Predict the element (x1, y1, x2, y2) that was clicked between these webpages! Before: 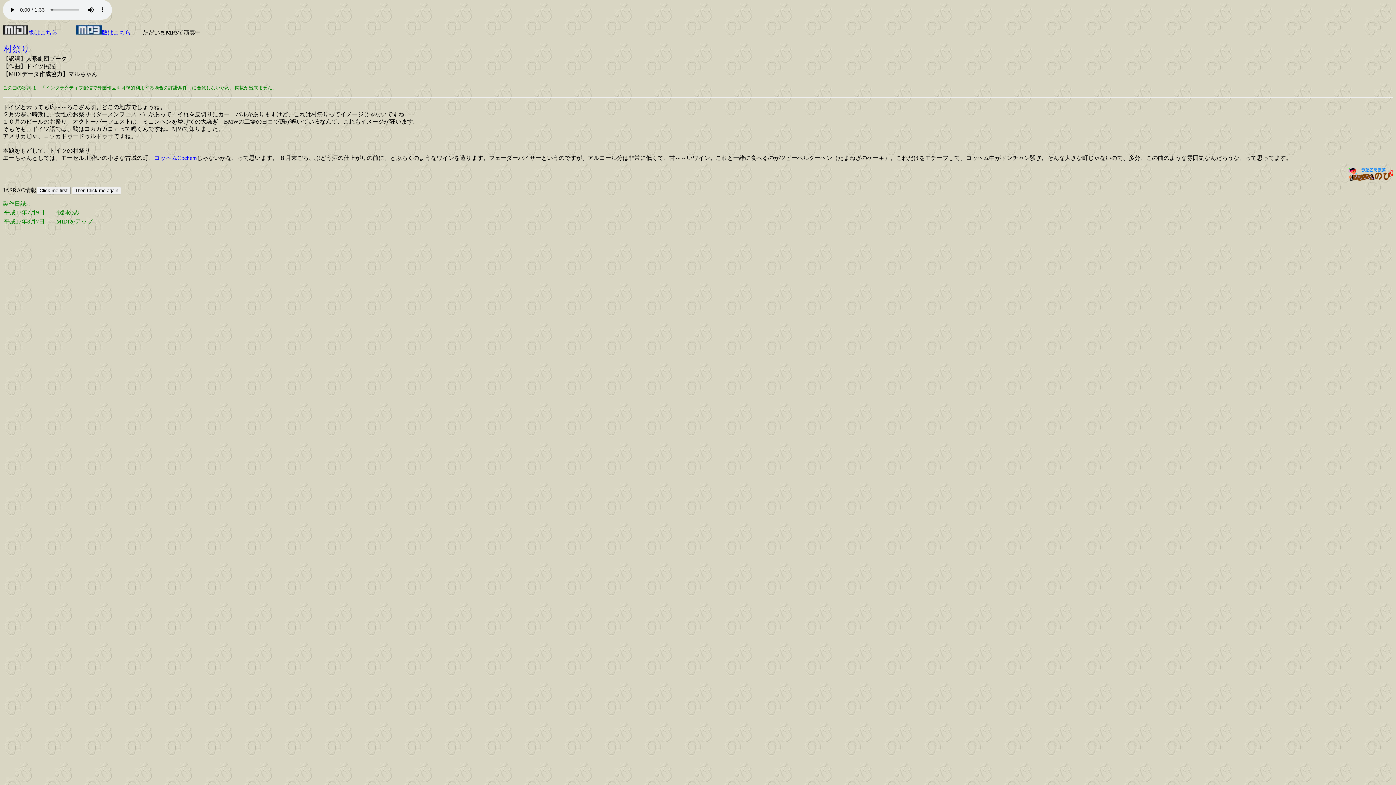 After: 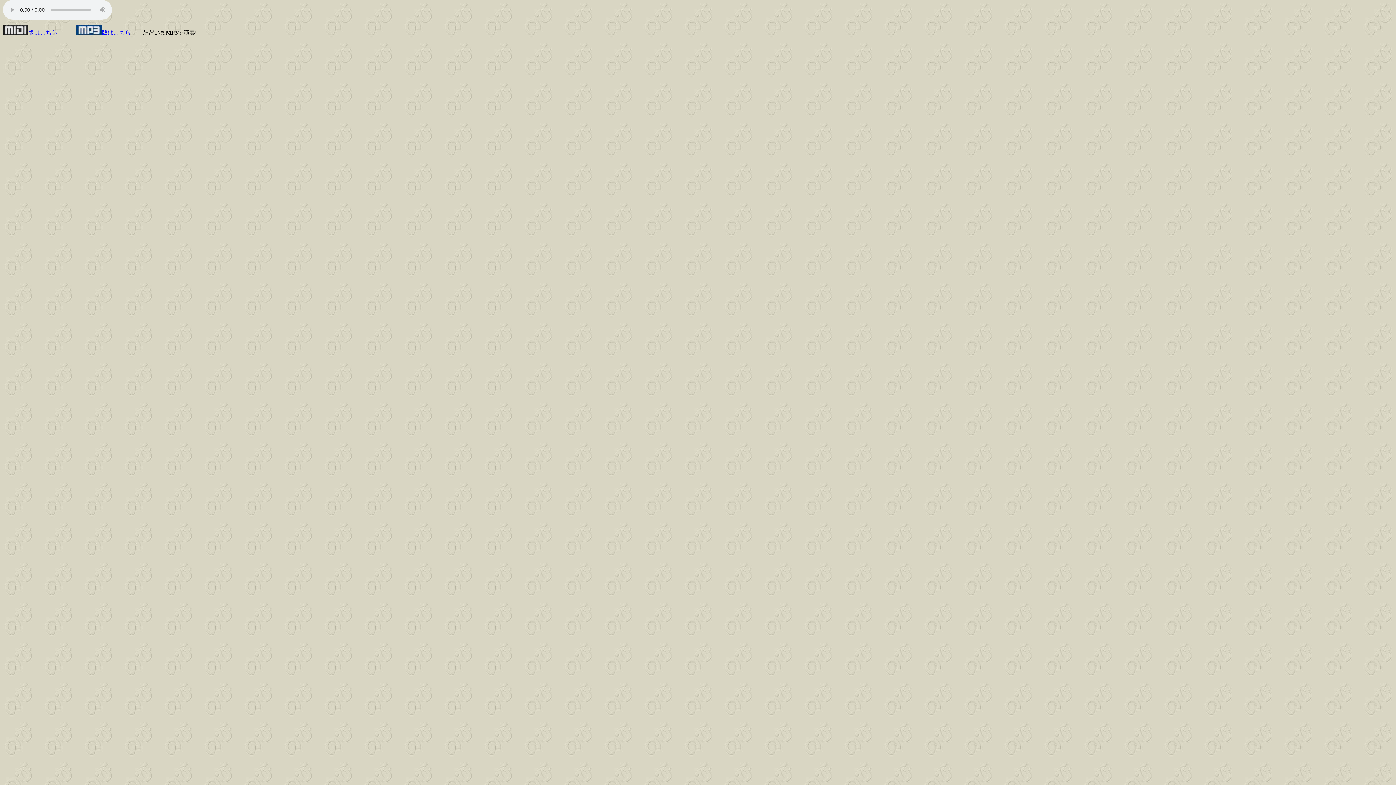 Action: bbox: (1345, 176, 1393, 182)